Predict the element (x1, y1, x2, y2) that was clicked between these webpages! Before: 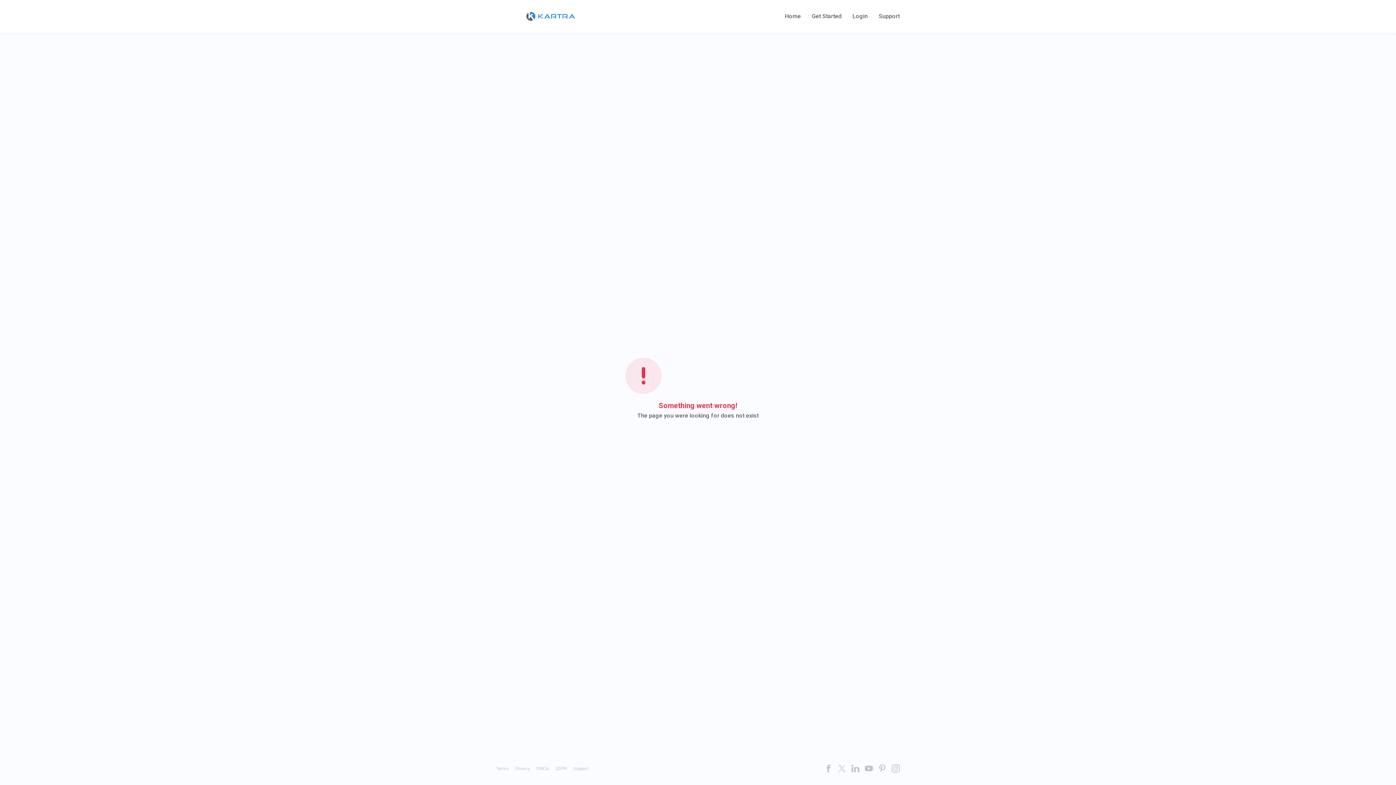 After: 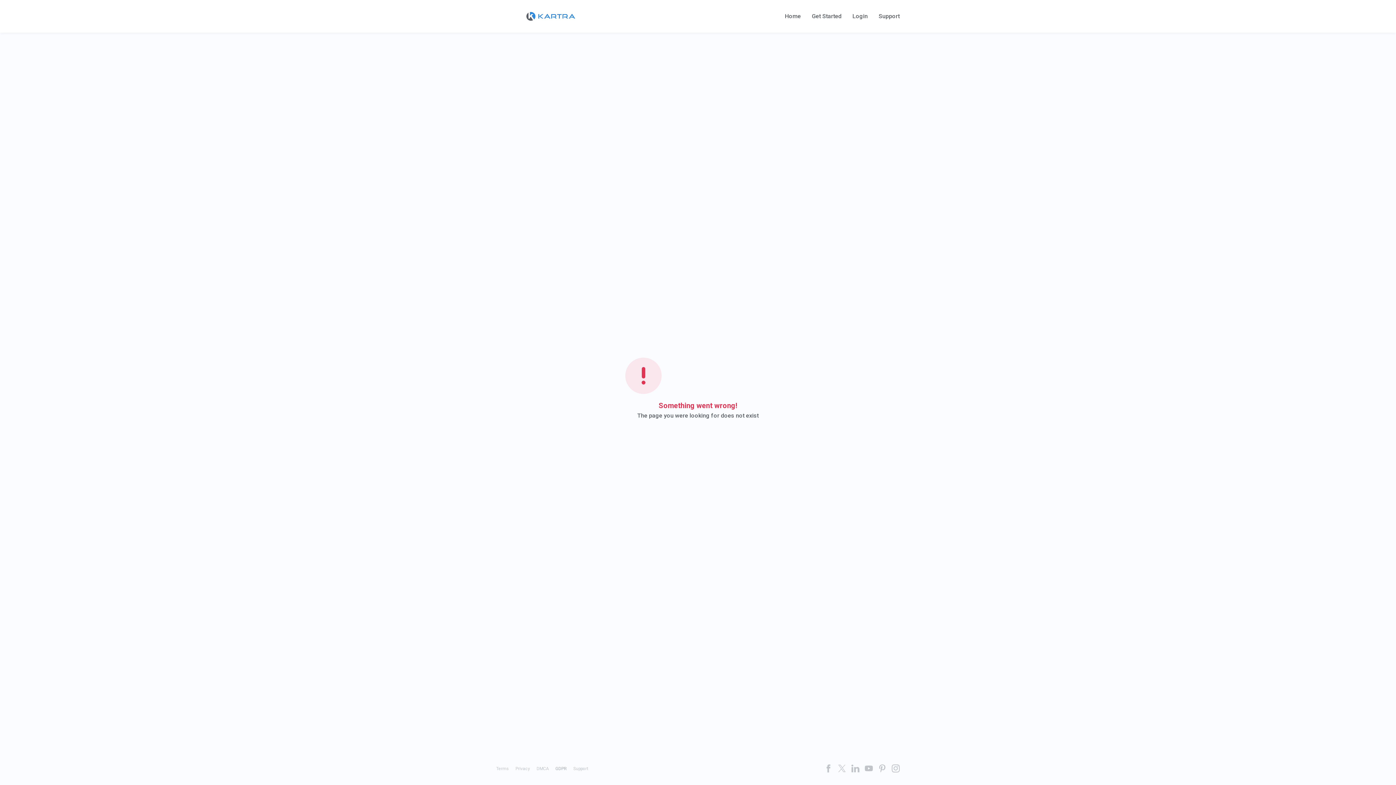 Action: label: GDPR bbox: (555, 766, 566, 771)